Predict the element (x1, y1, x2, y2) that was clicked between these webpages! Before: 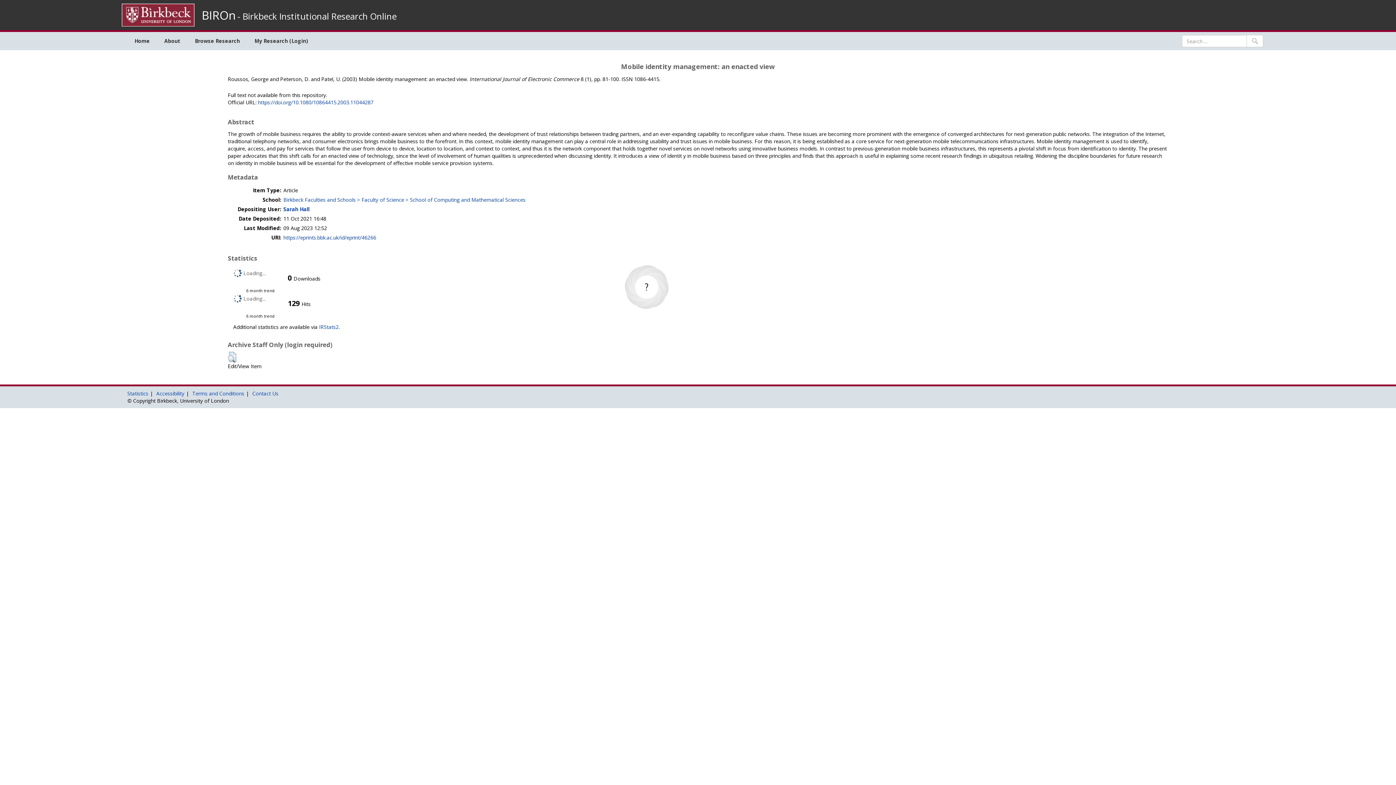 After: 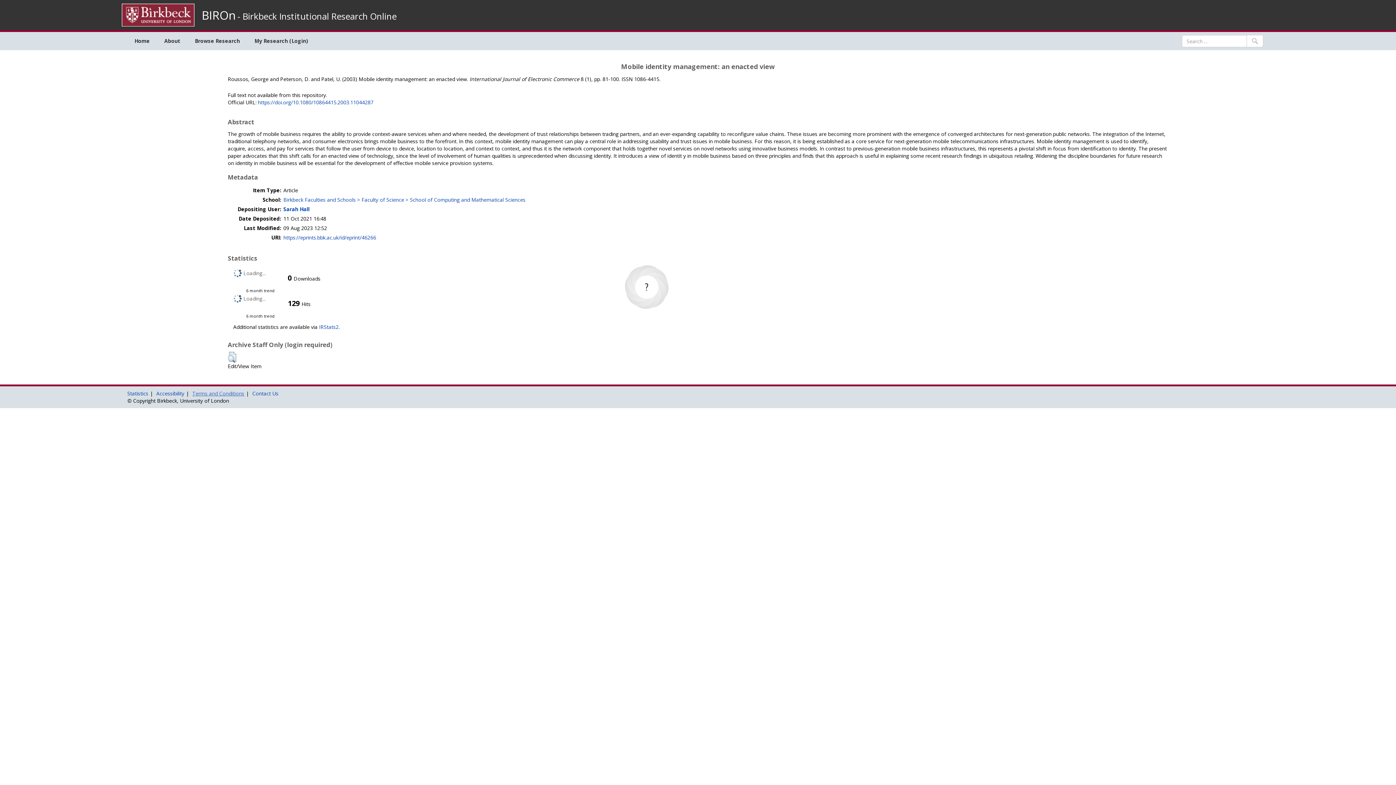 Action: bbox: (192, 390, 244, 397) label: Terms and Conditions